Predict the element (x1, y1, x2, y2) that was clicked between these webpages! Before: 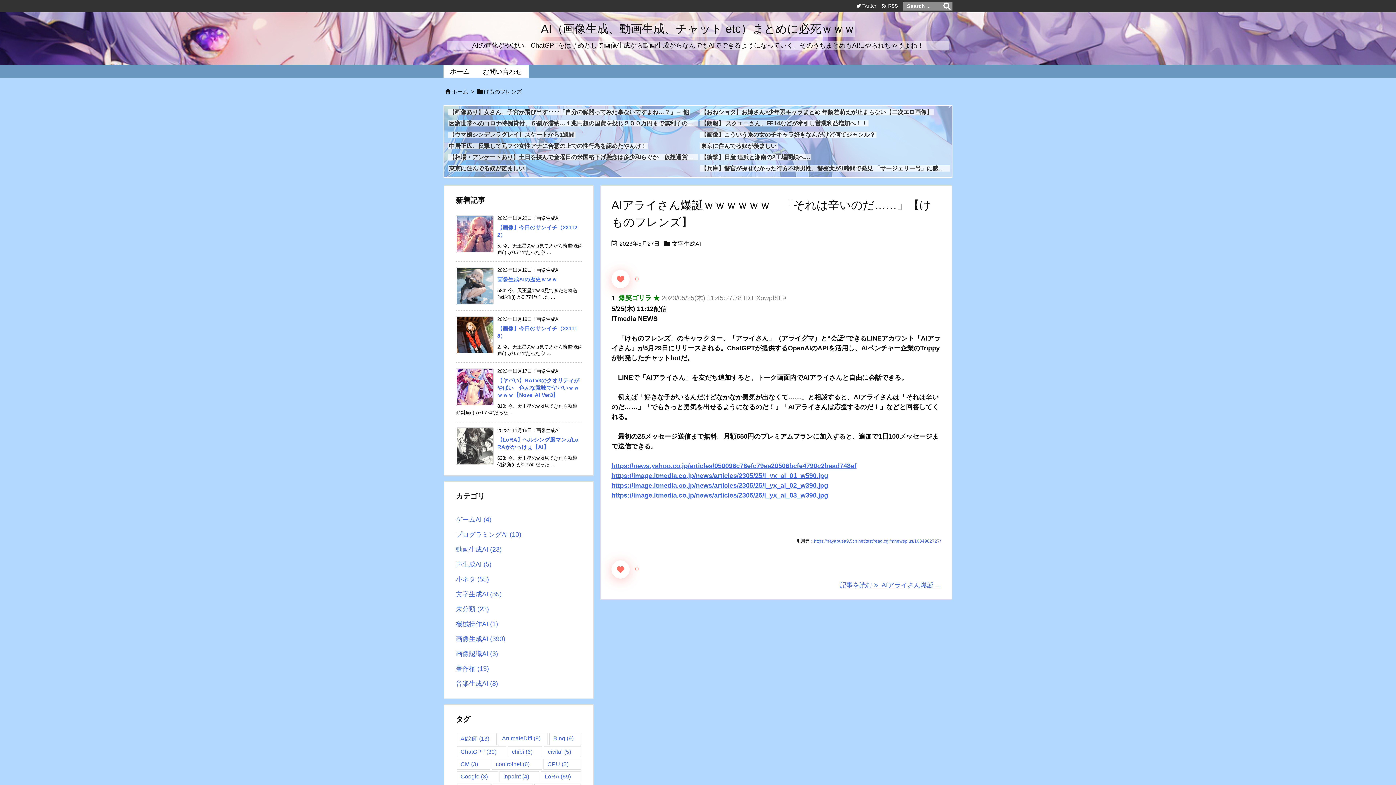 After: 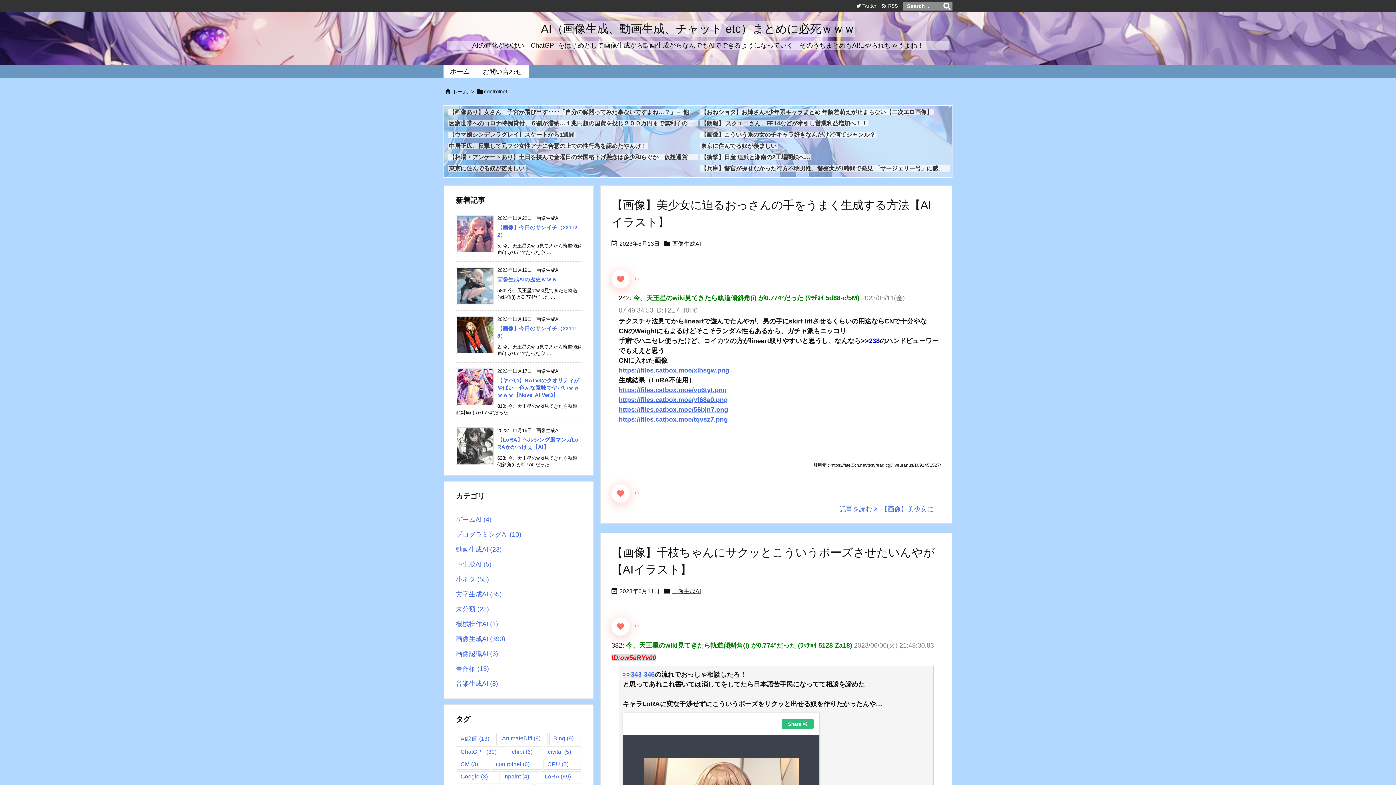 Action: bbox: (492, 759, 542, 770) label: controlnet (6個の項目)